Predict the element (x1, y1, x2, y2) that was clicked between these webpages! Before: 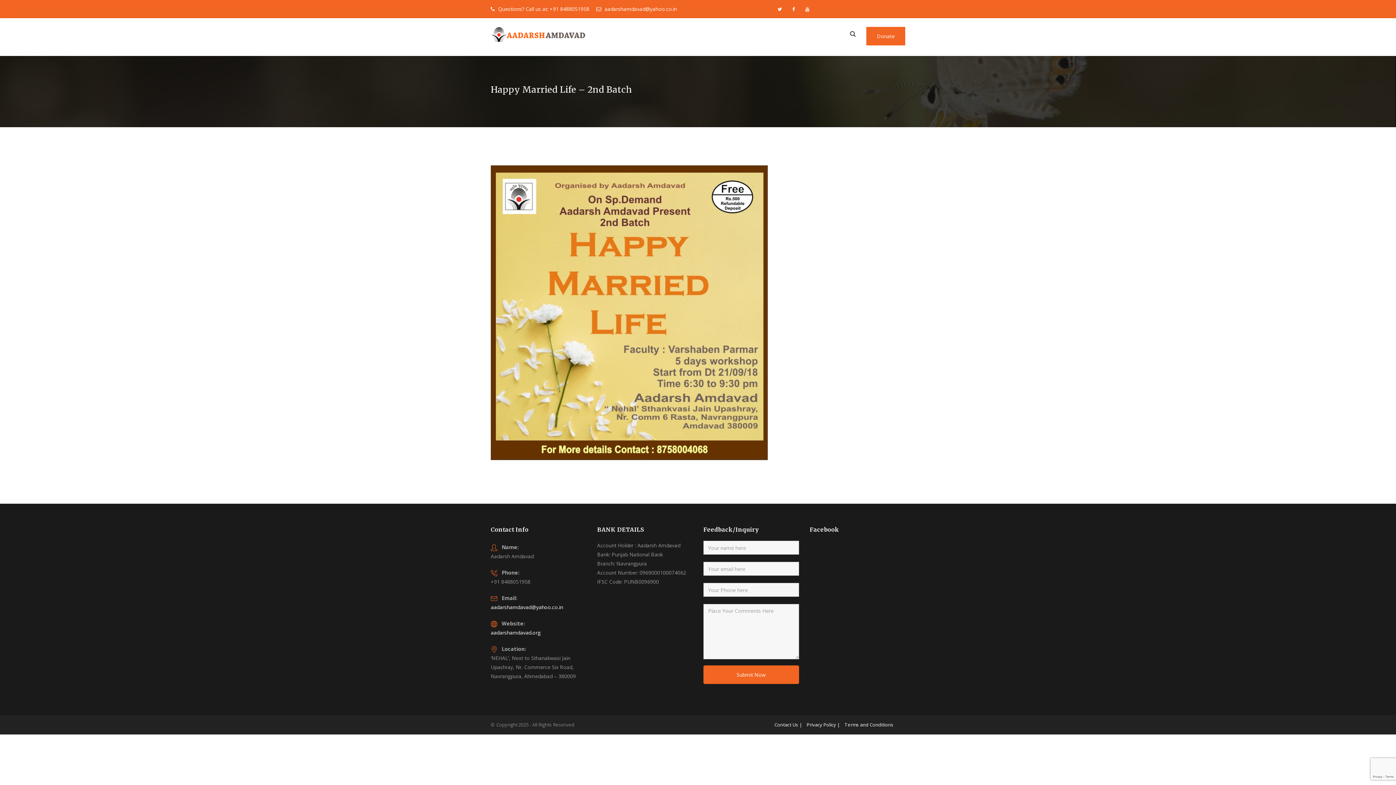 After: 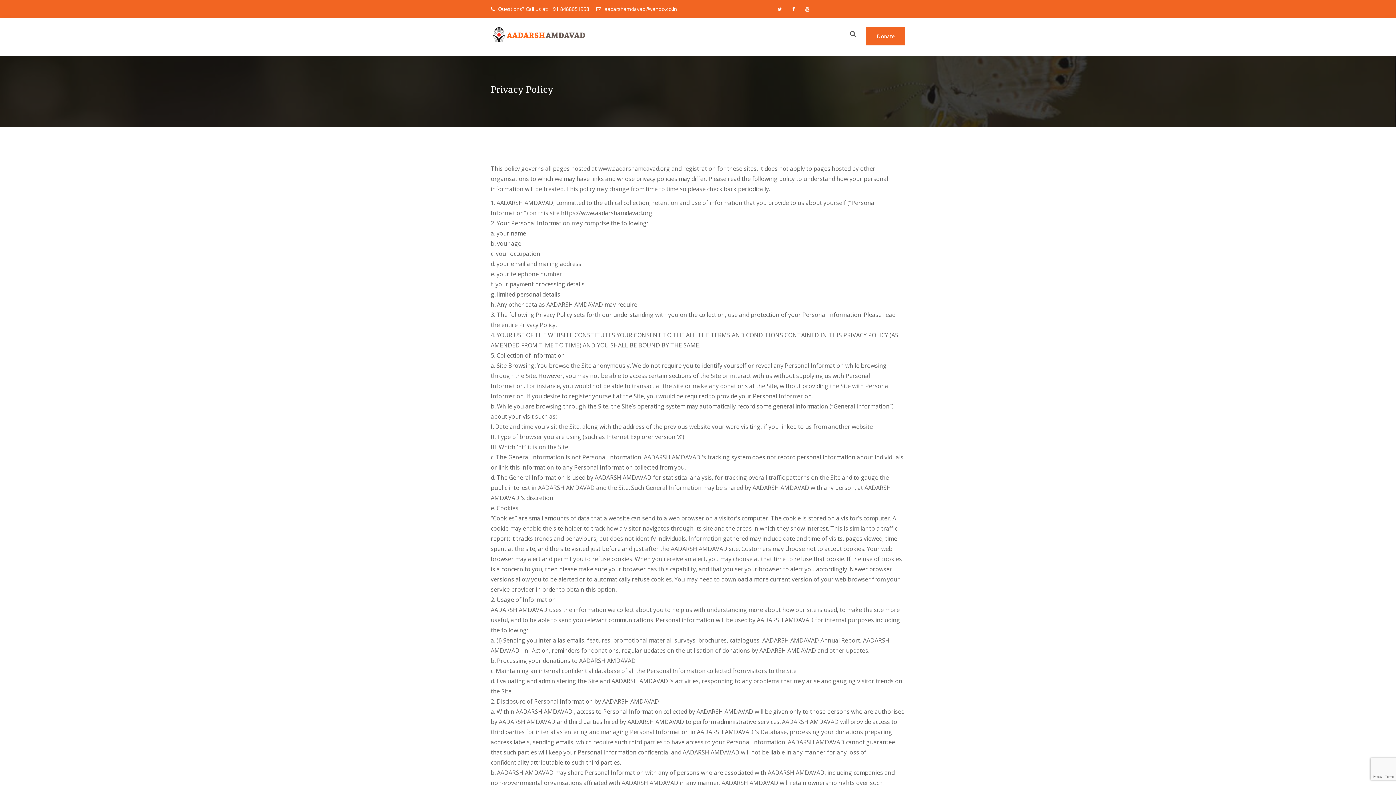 Action: label: Privacy Policy | bbox: (806, 721, 840, 728)